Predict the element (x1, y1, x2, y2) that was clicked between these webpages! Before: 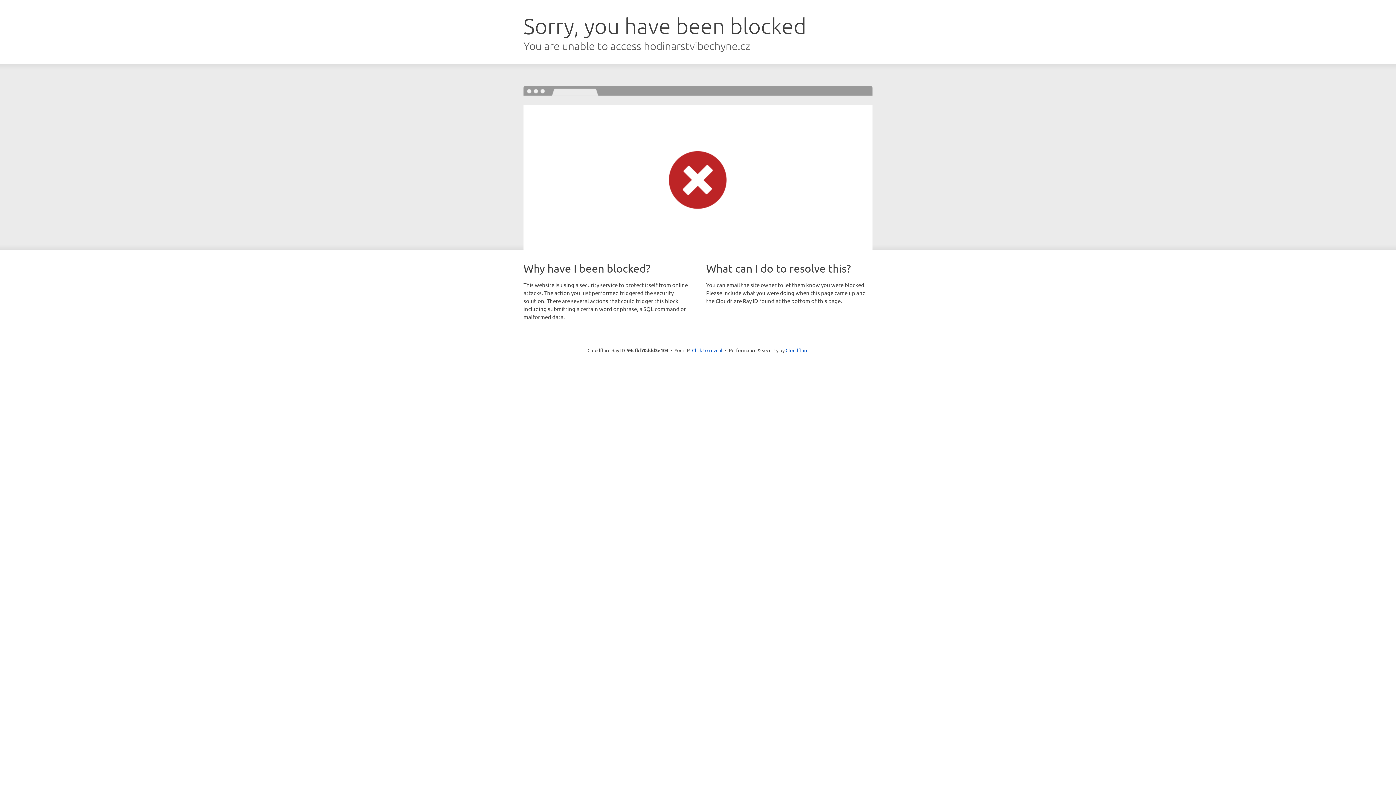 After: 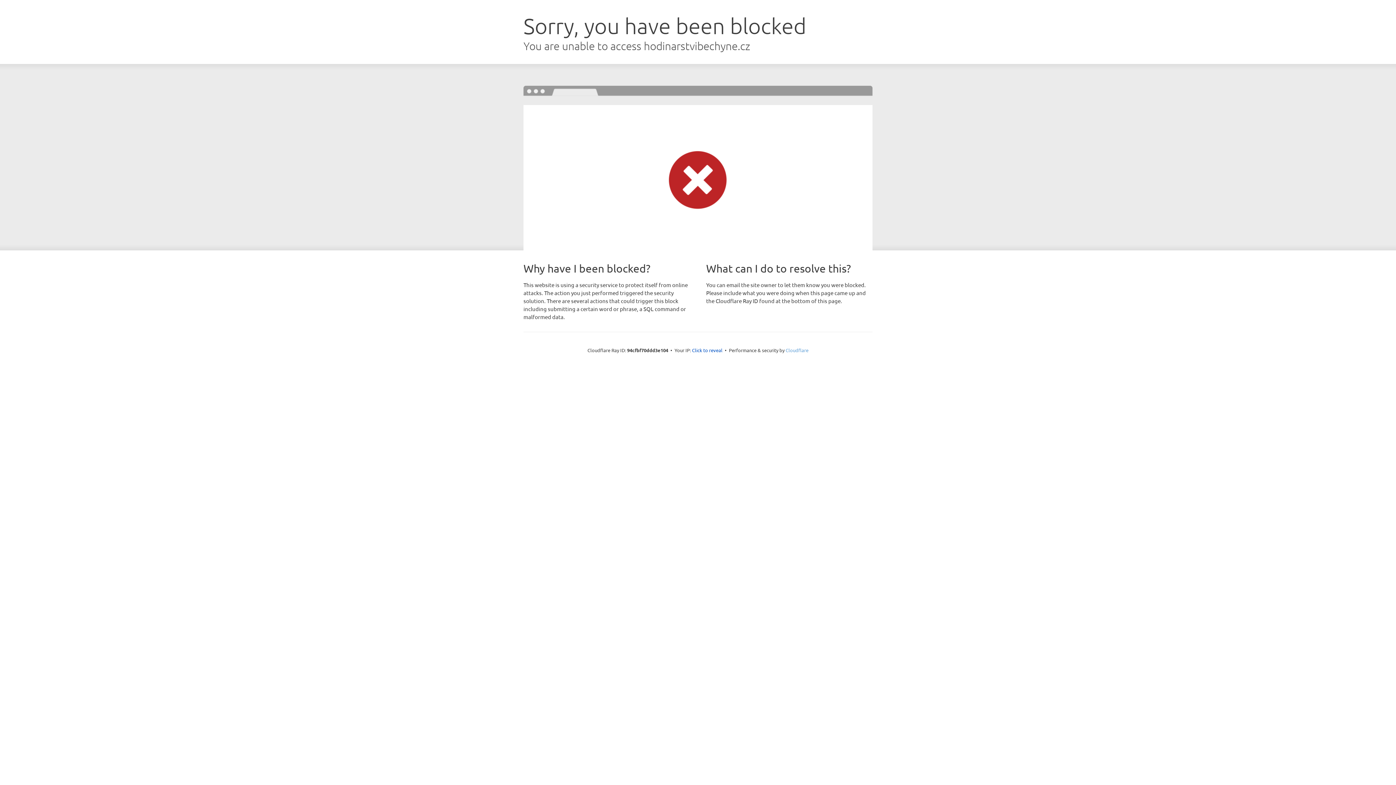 Action: label: Cloudflare bbox: (785, 347, 808, 353)